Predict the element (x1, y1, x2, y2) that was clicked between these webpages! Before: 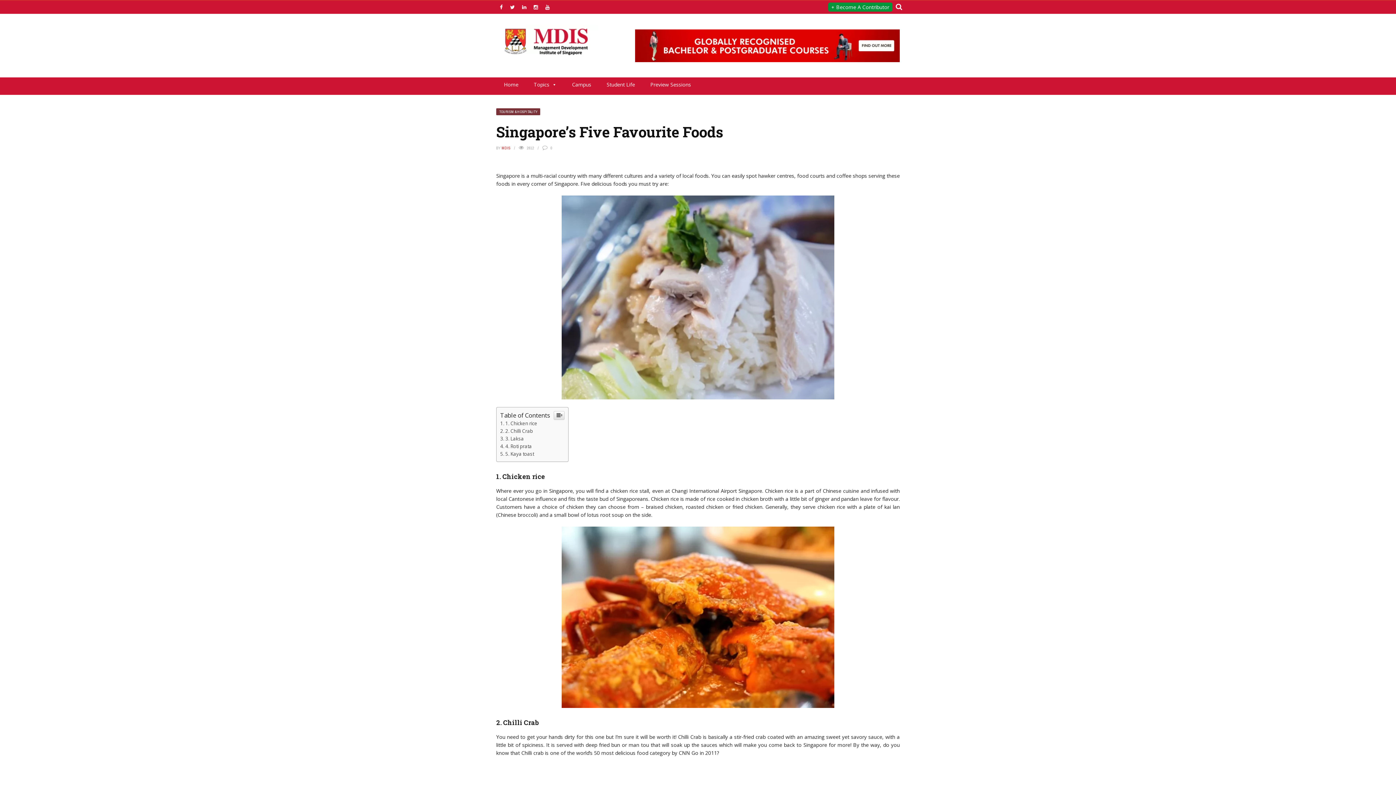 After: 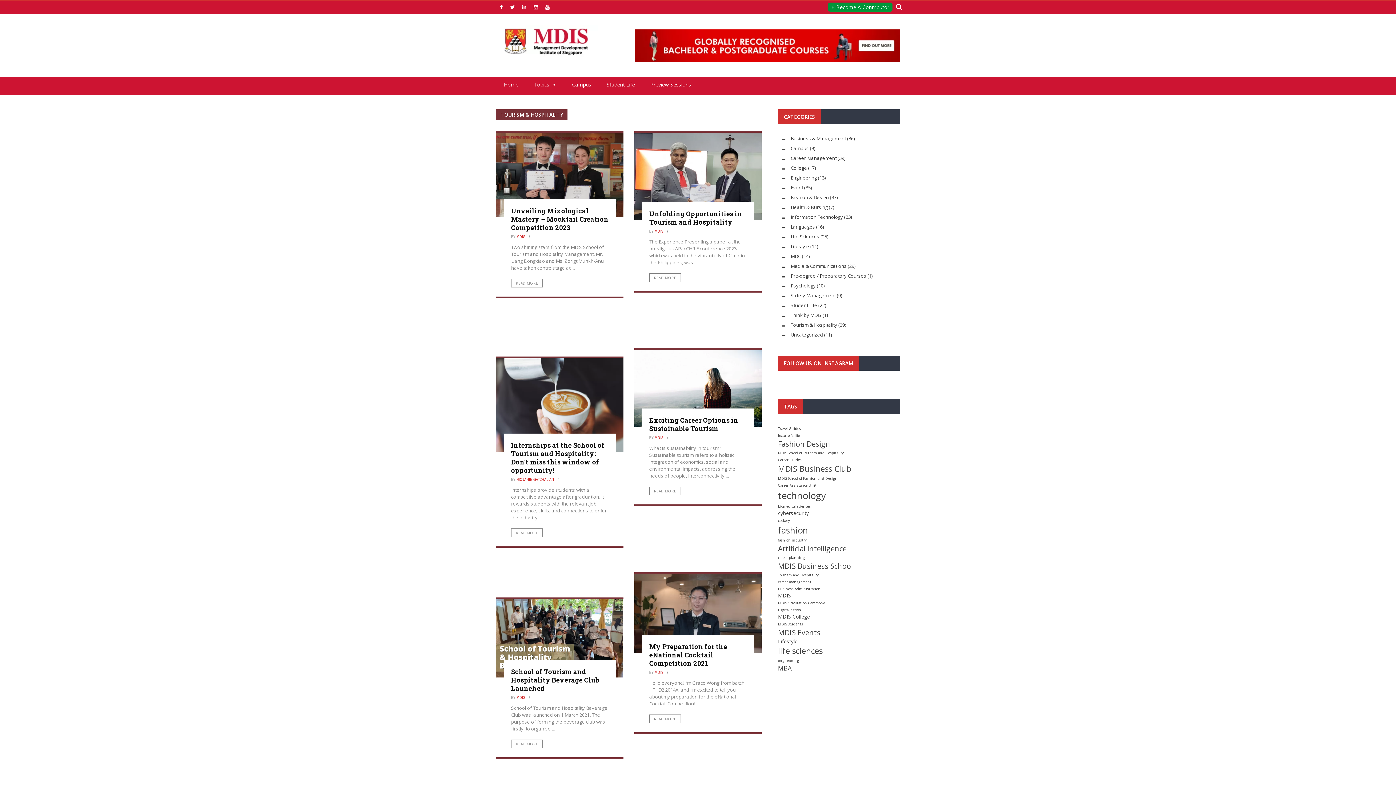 Action: label: TOURISM & HOSPITALITY bbox: (496, 108, 540, 115)